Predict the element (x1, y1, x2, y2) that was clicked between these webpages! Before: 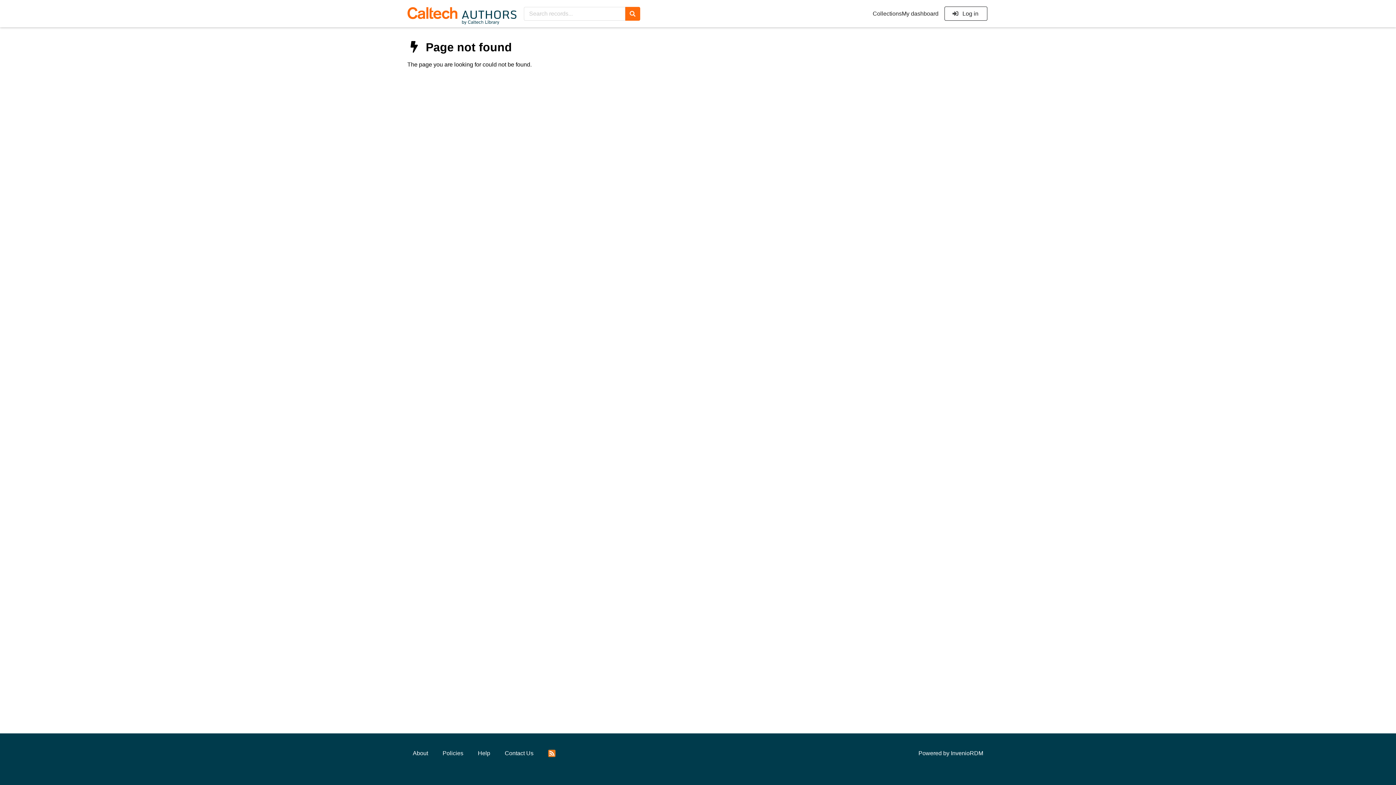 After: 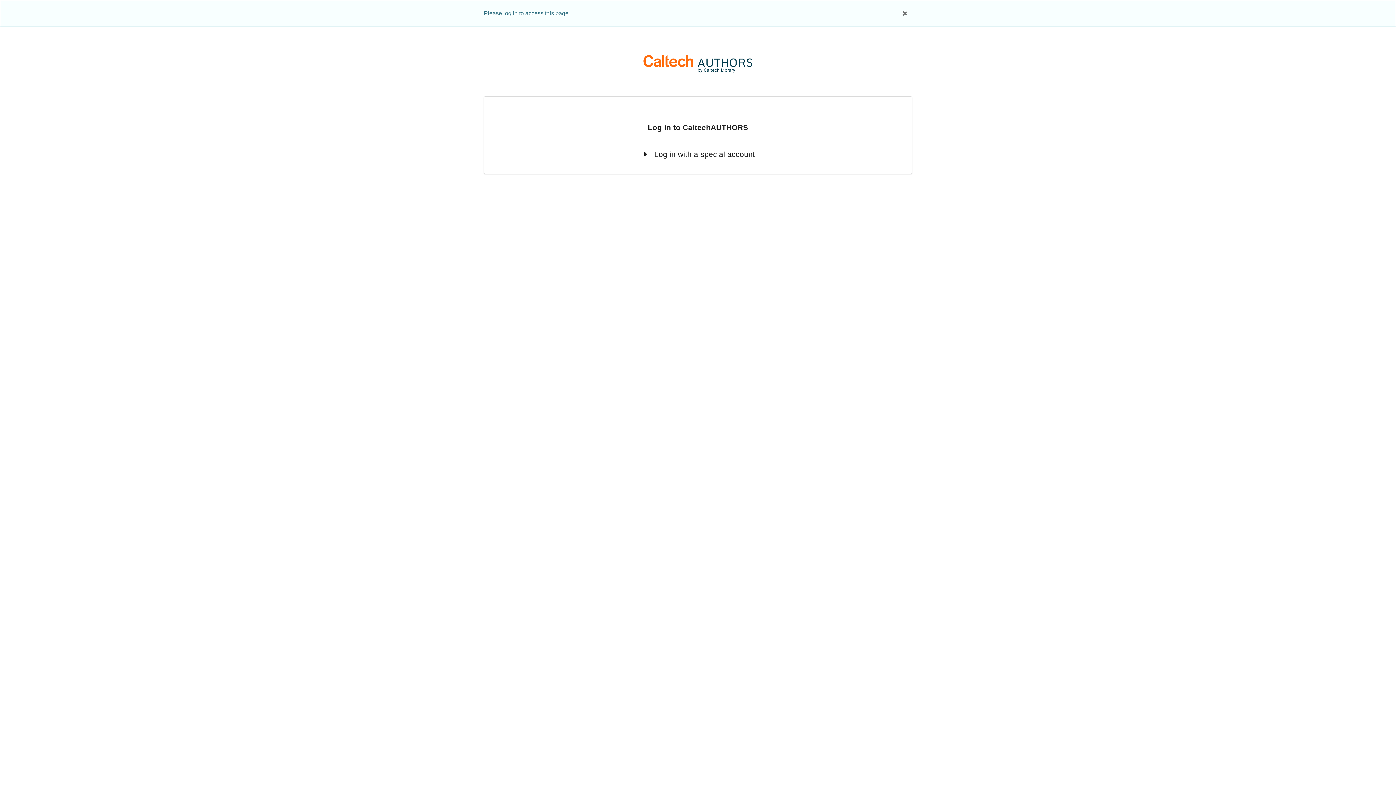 Action: bbox: (902, 10, 938, 17) label: My dashboard